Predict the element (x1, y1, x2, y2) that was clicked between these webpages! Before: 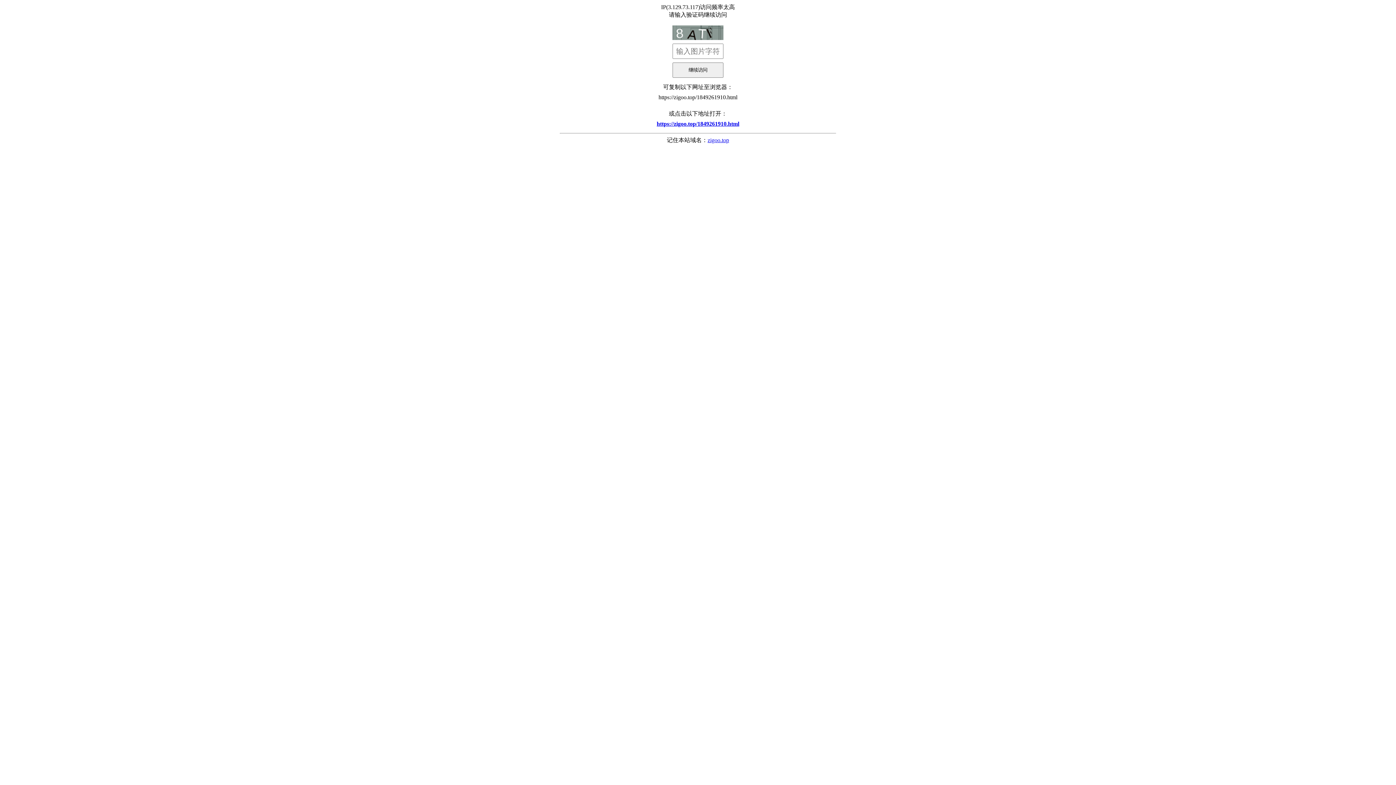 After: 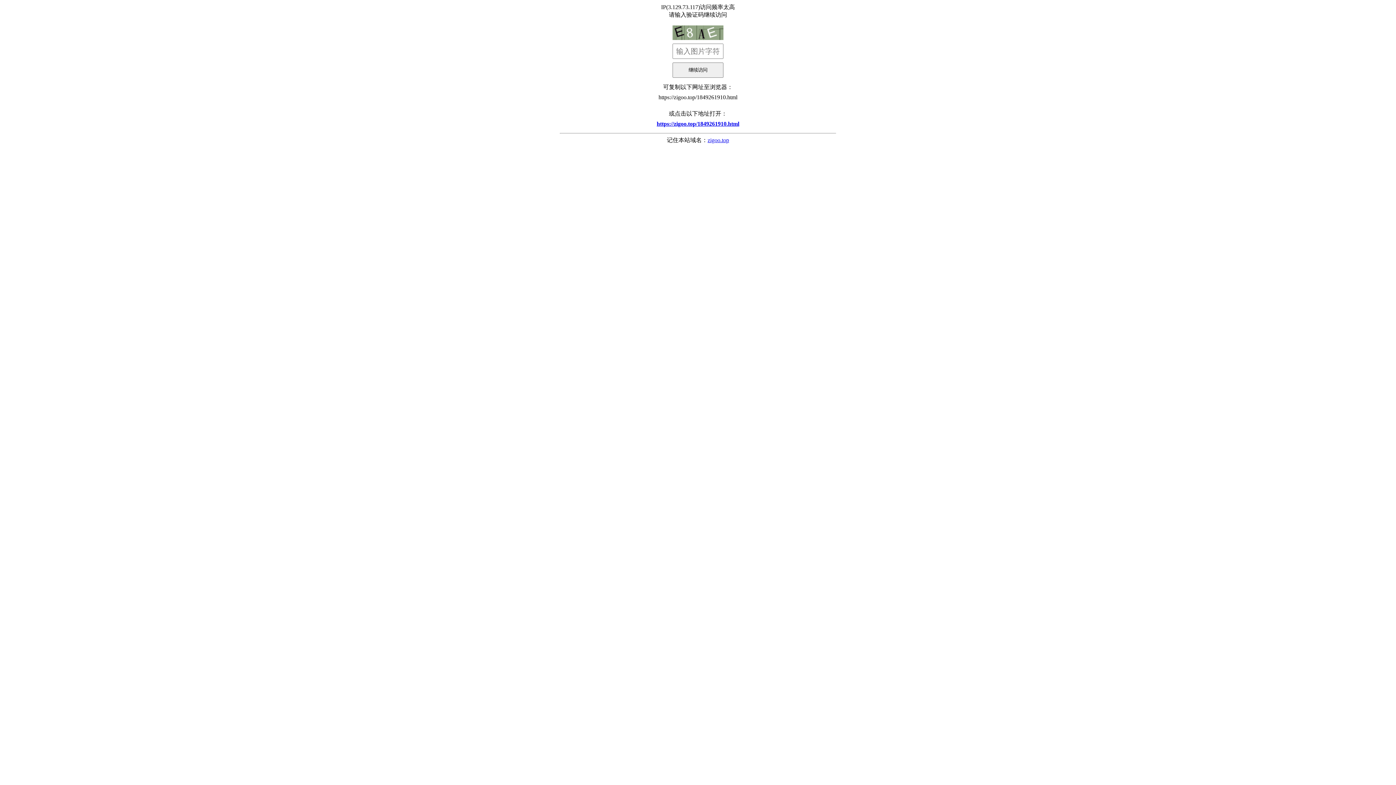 Action: bbox: (560, 117, 836, 130) label: https://zigoo.top/1849261910.html